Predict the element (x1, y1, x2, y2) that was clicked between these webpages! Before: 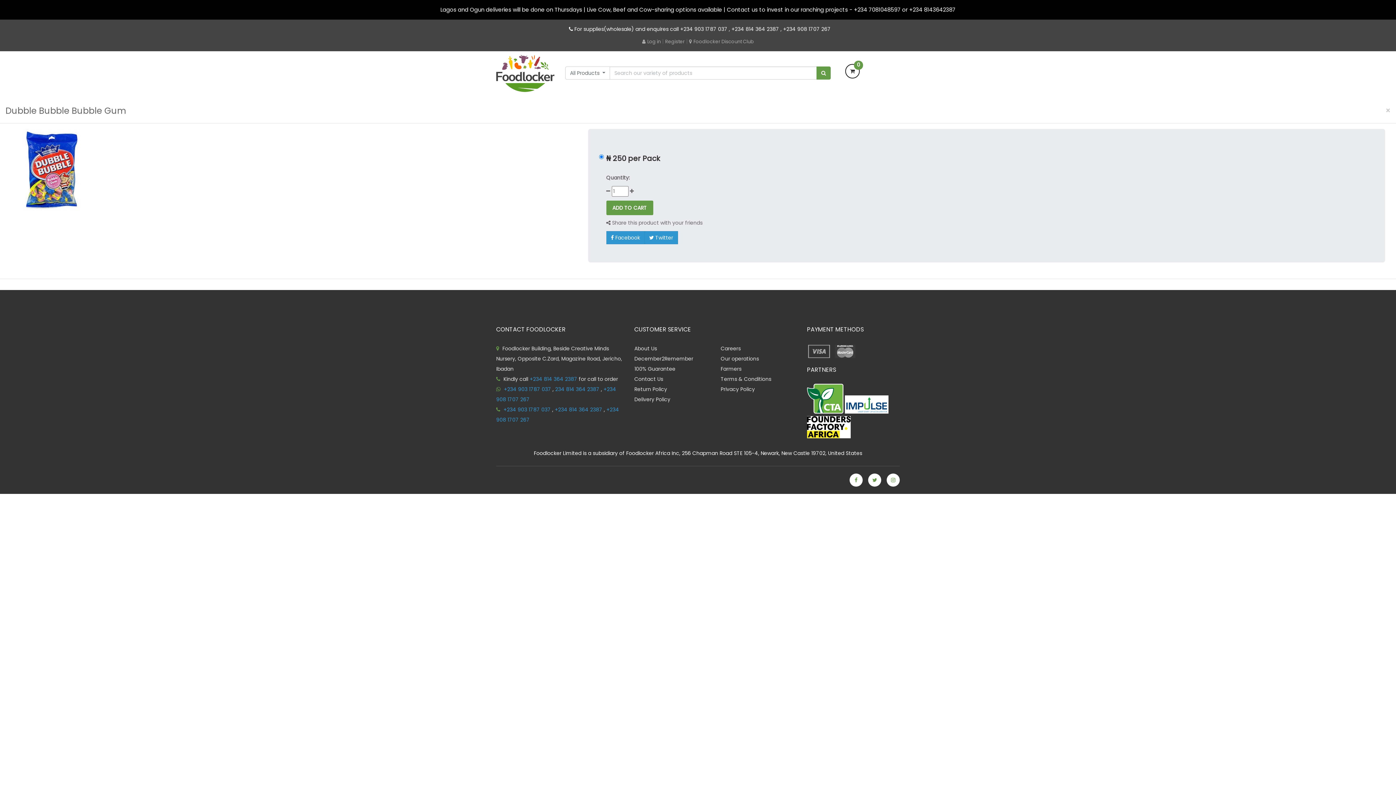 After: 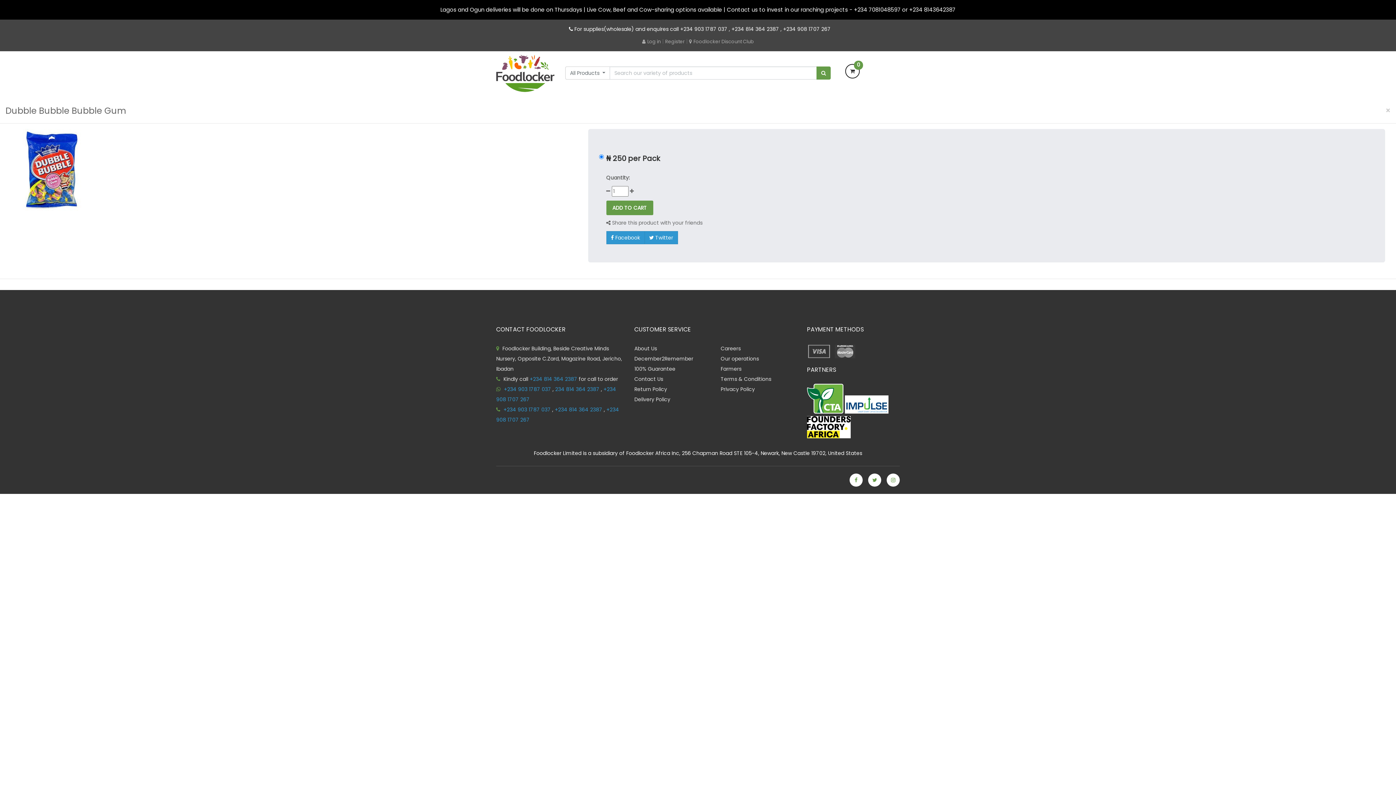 Action: bbox: (807, 416, 850, 438)